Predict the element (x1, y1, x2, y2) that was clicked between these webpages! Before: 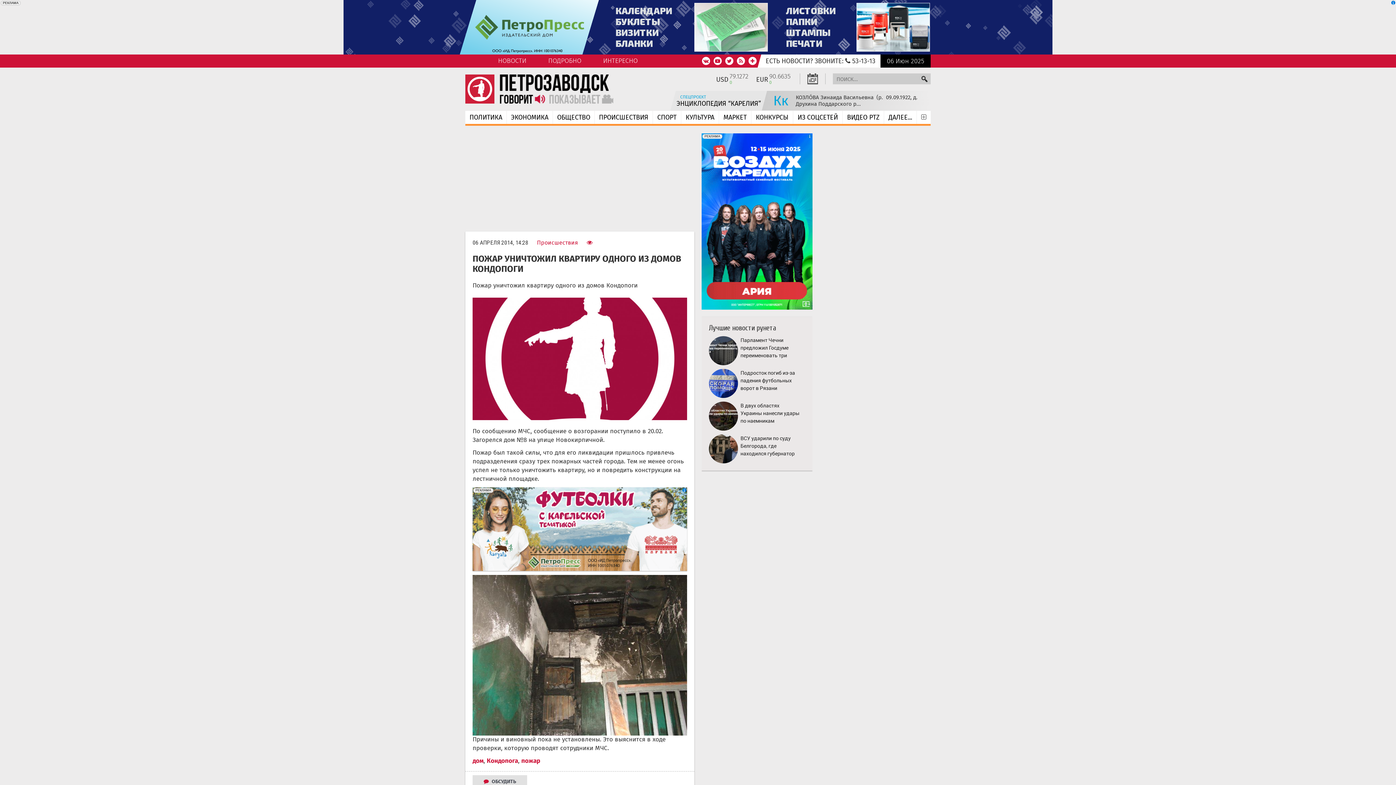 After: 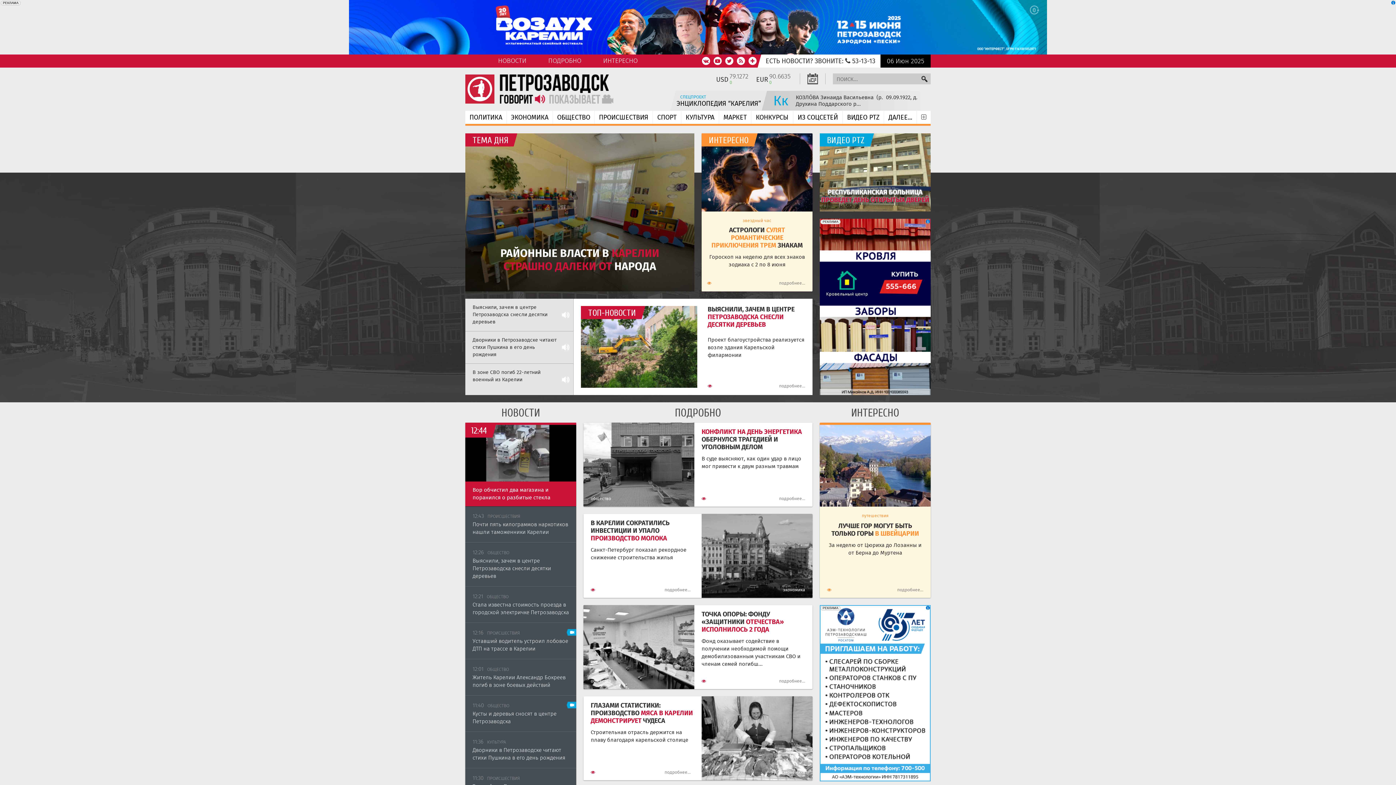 Action: bbox: (487, 54, 537, 67) label: НОВОСТИ